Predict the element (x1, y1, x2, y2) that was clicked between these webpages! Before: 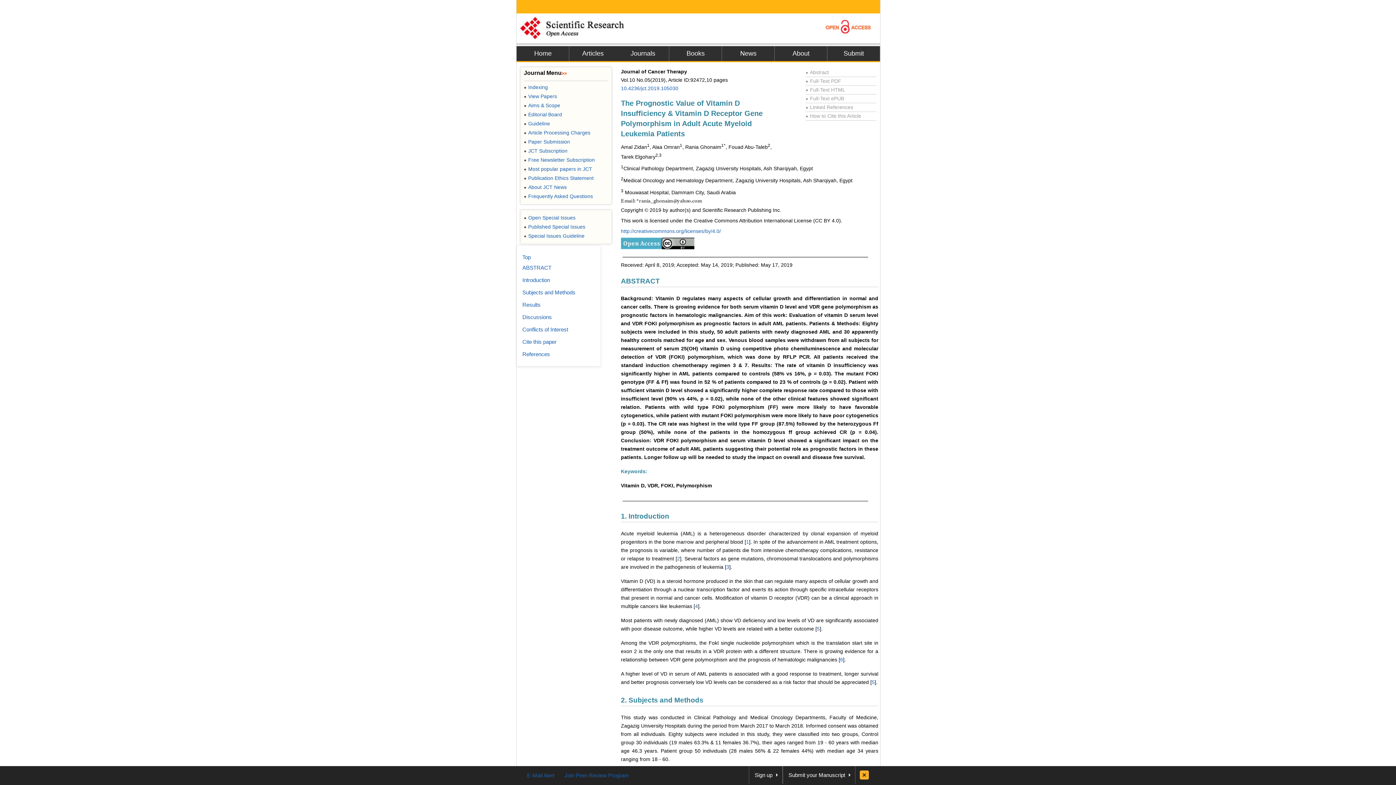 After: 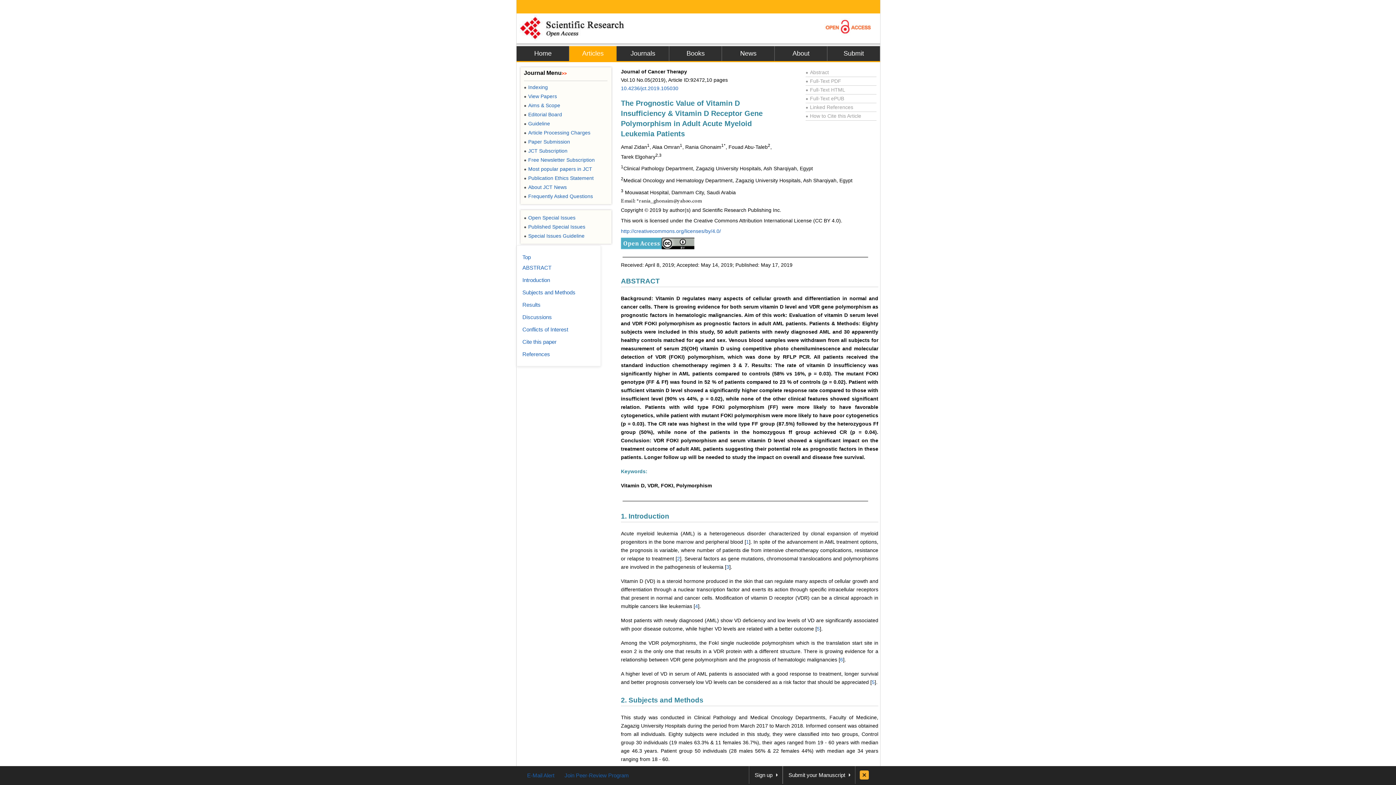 Action: label: Articles bbox: (569, 46, 616, 61)